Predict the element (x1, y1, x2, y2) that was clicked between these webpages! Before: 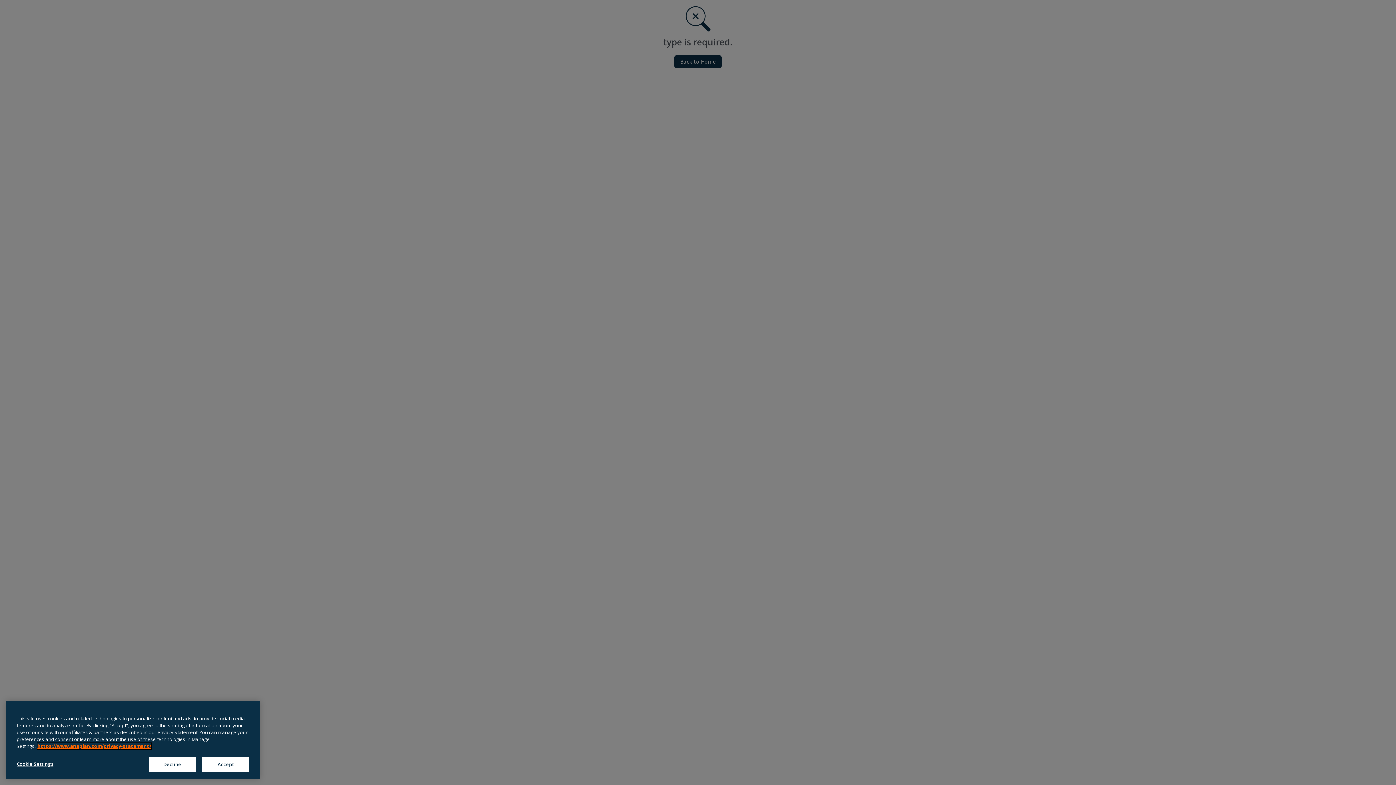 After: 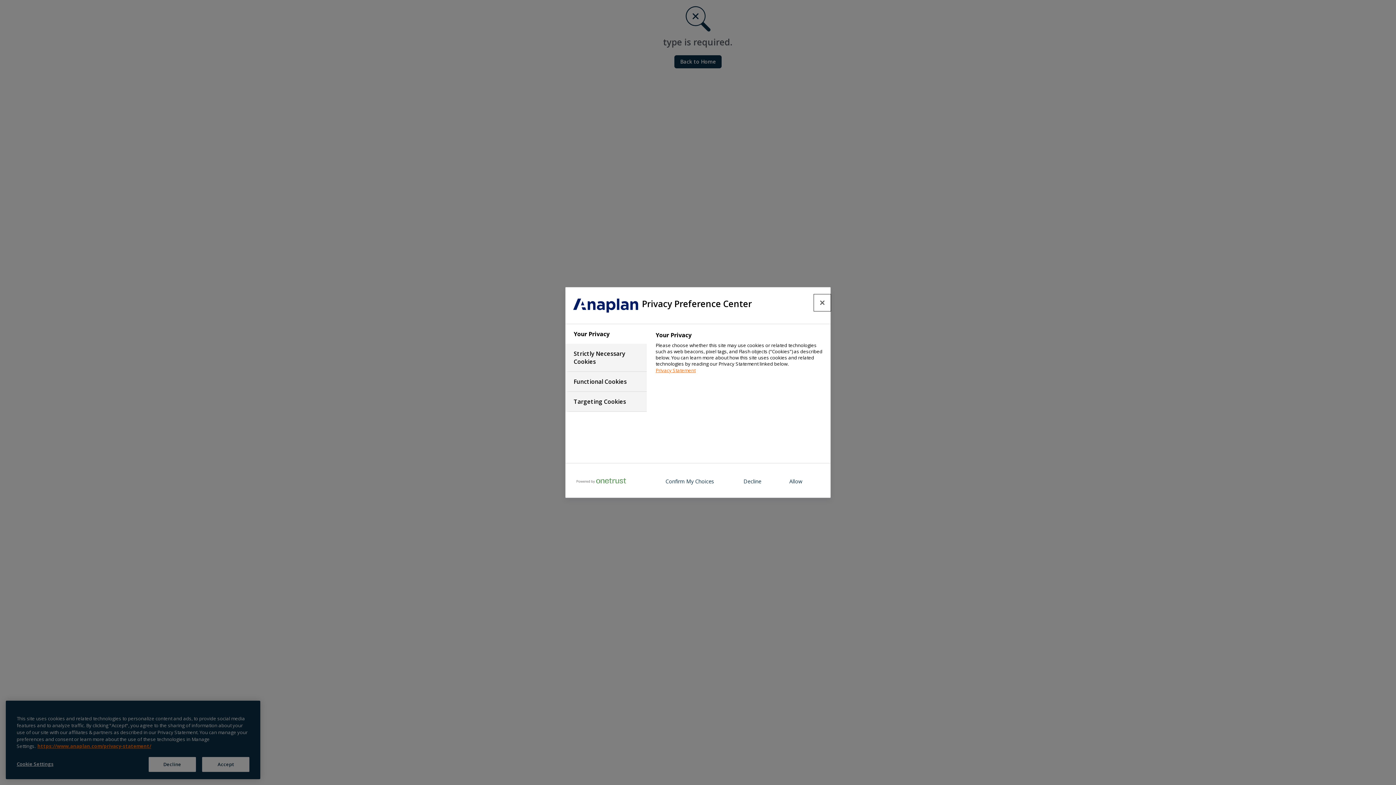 Action: label: Cookie Settings bbox: (16, 761, 80, 775)